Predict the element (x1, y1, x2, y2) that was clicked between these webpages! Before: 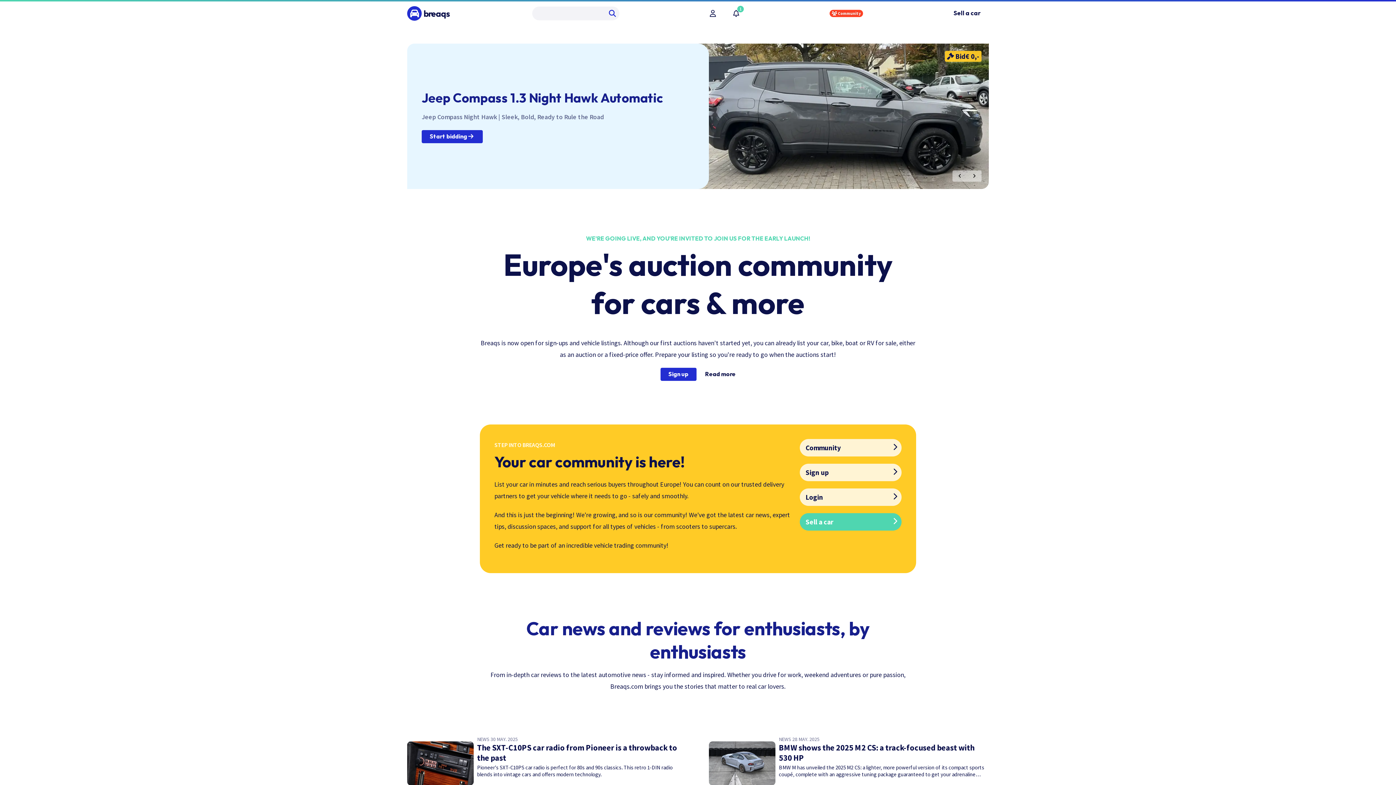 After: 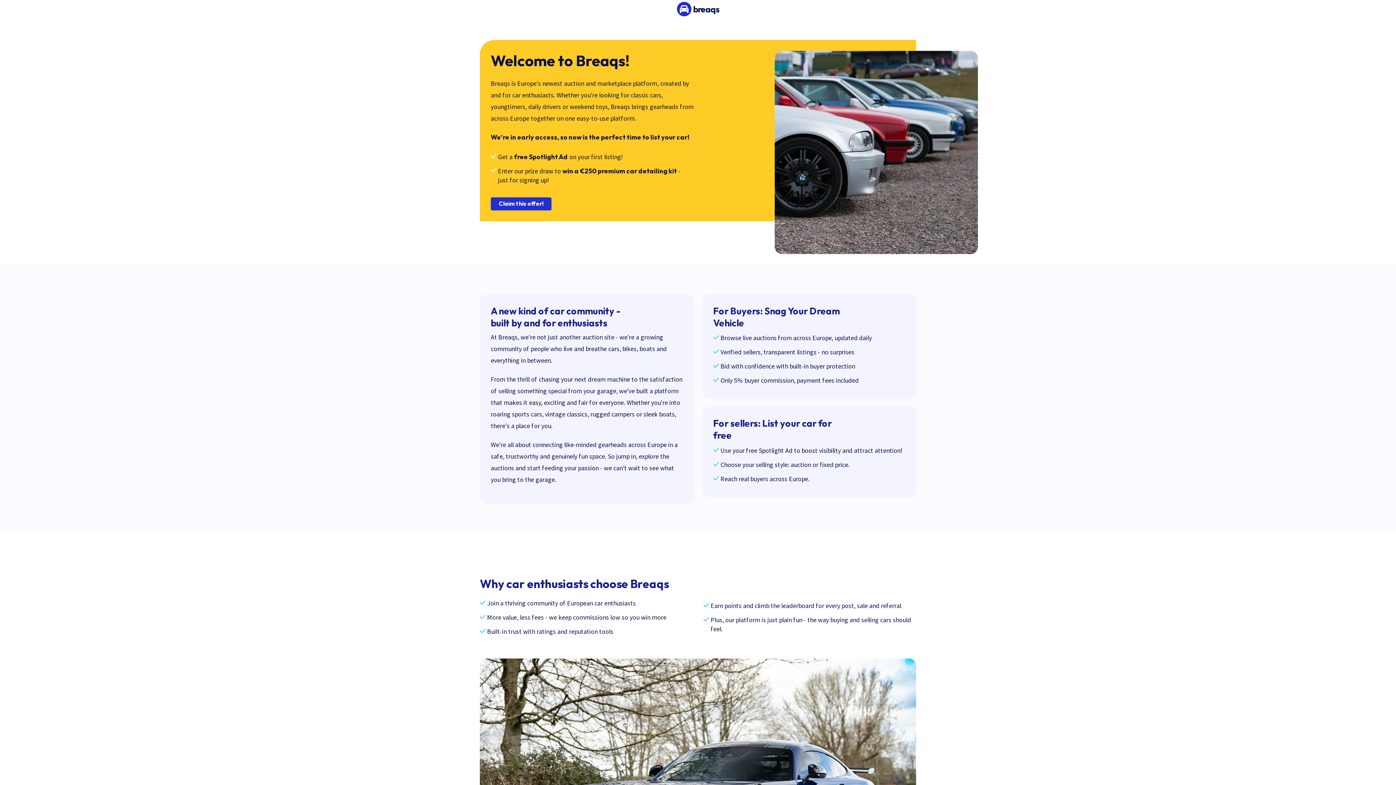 Action: bbox: (705, 367, 735, 380) label: Read more